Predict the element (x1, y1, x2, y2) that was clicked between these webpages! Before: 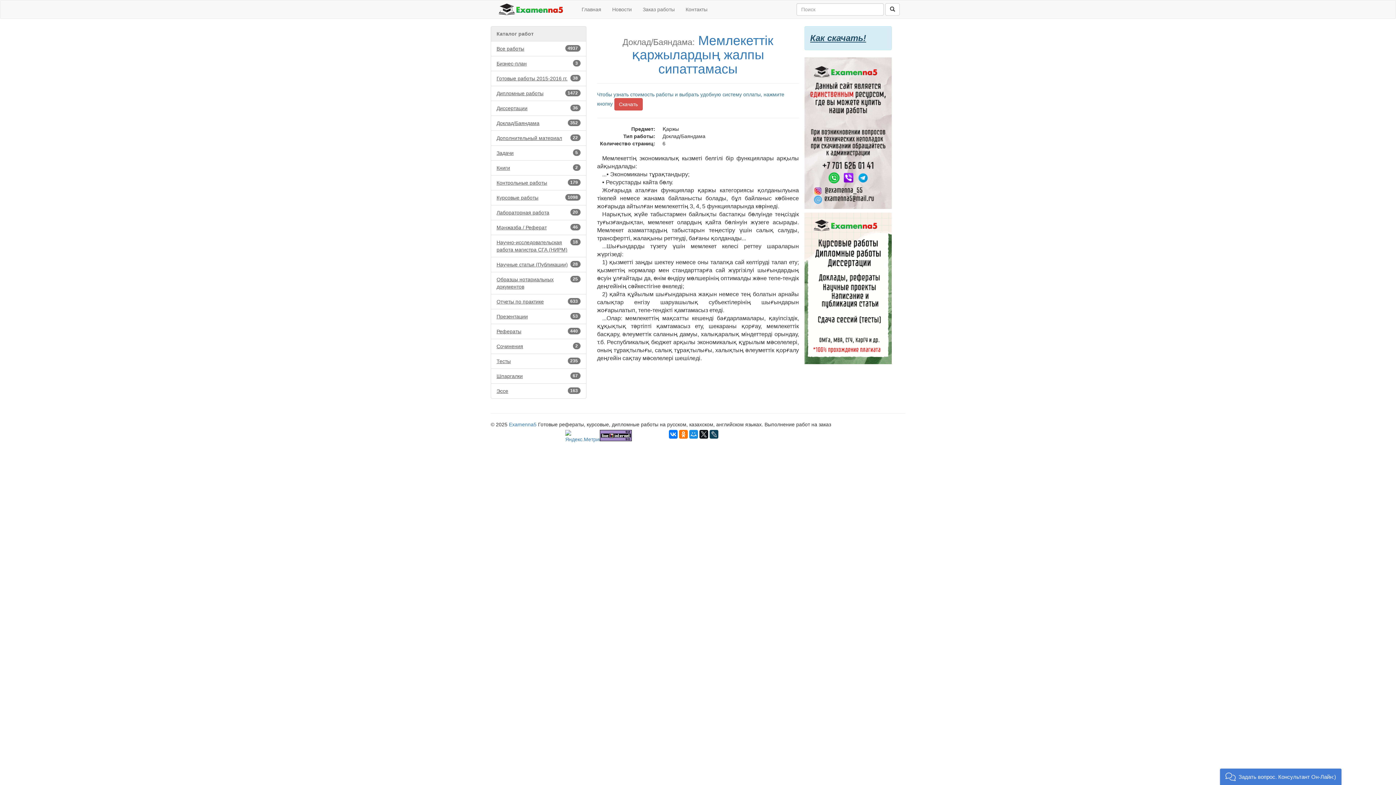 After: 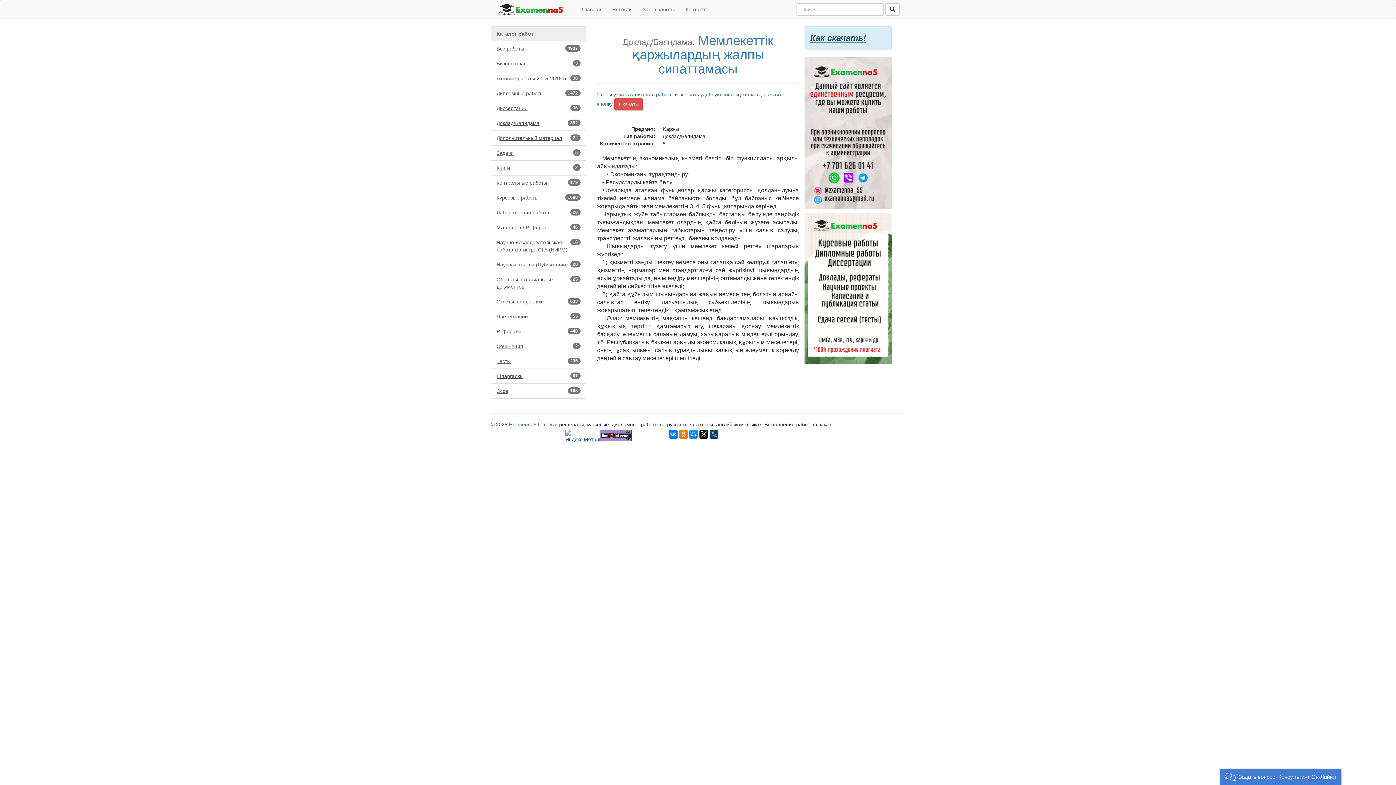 Action: bbox: (565, 433, 604, 439)